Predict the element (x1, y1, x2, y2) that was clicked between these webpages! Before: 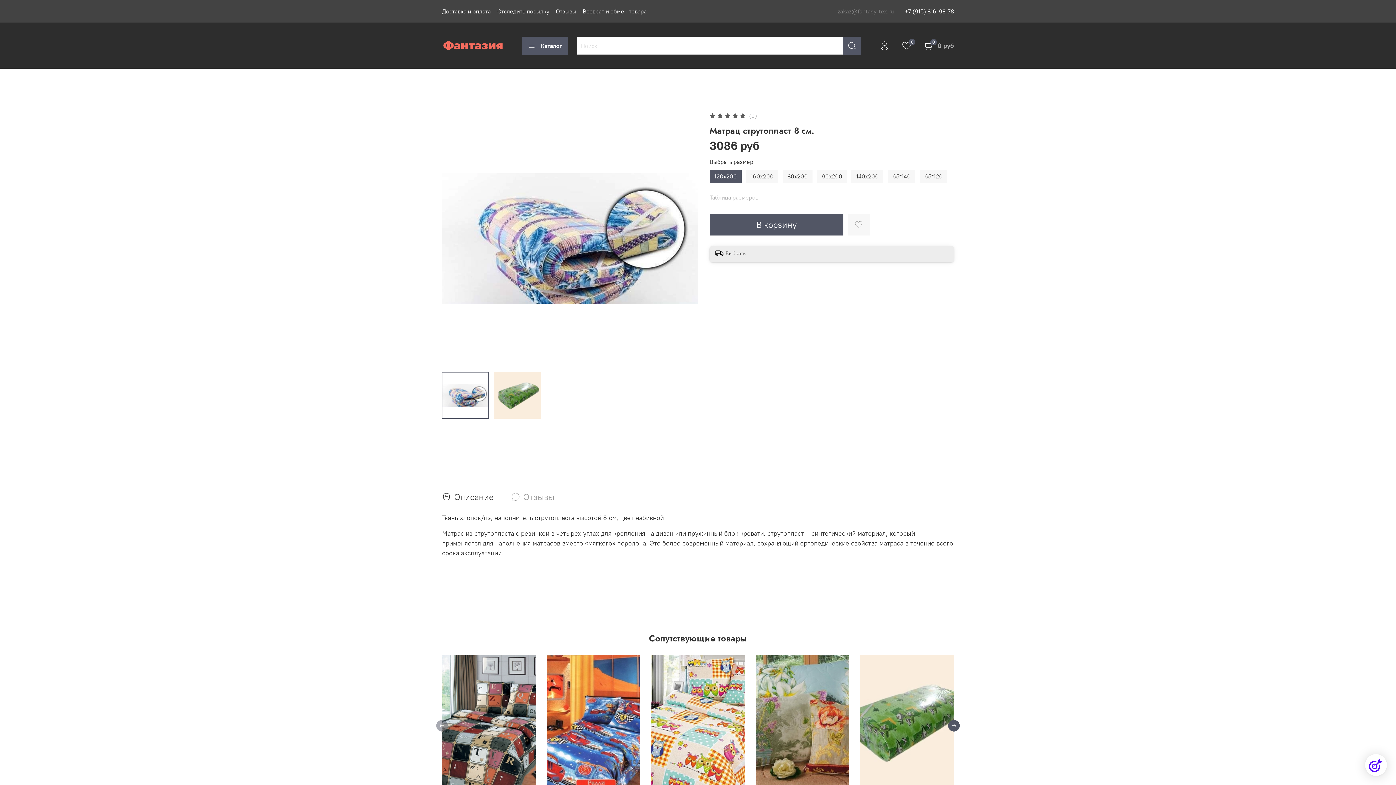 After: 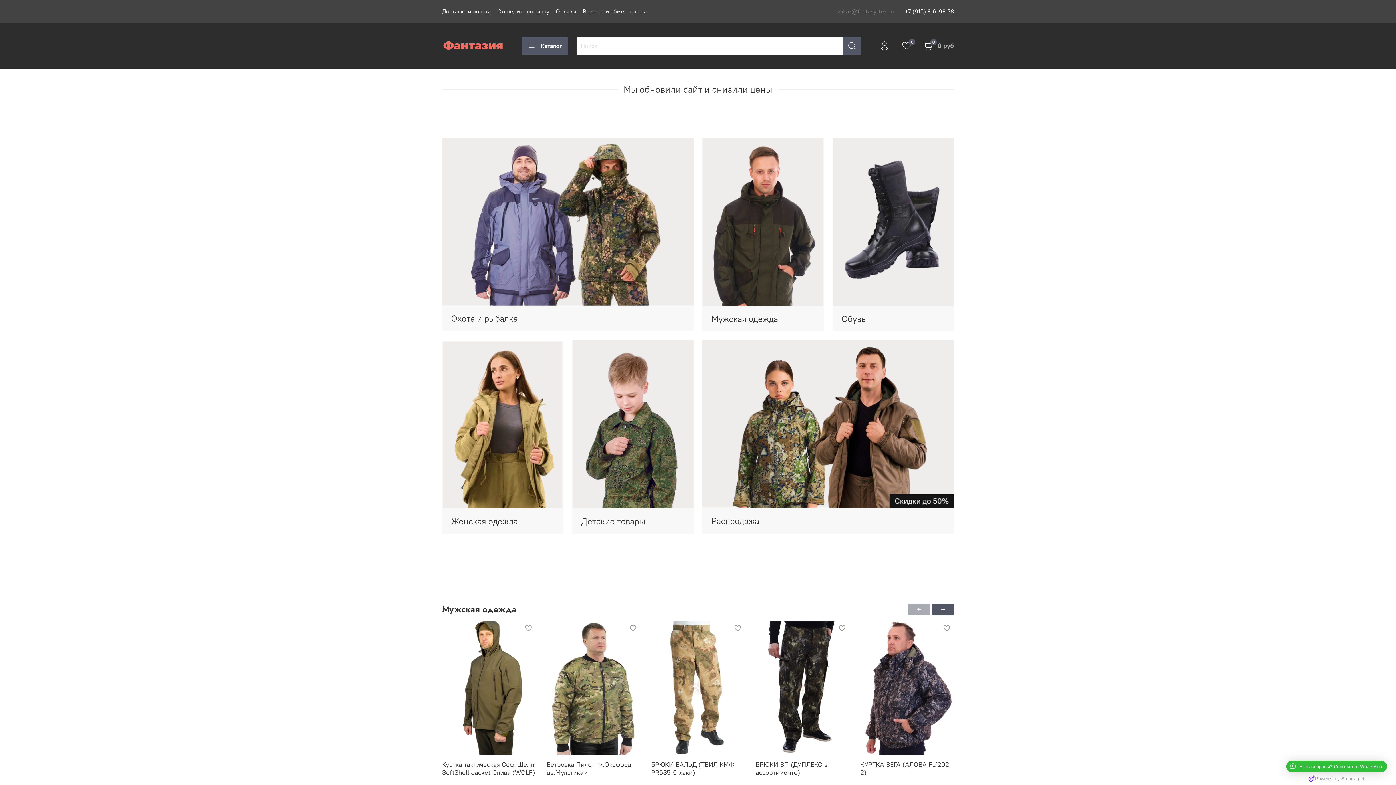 Action: bbox: (442, 40, 504, 51)